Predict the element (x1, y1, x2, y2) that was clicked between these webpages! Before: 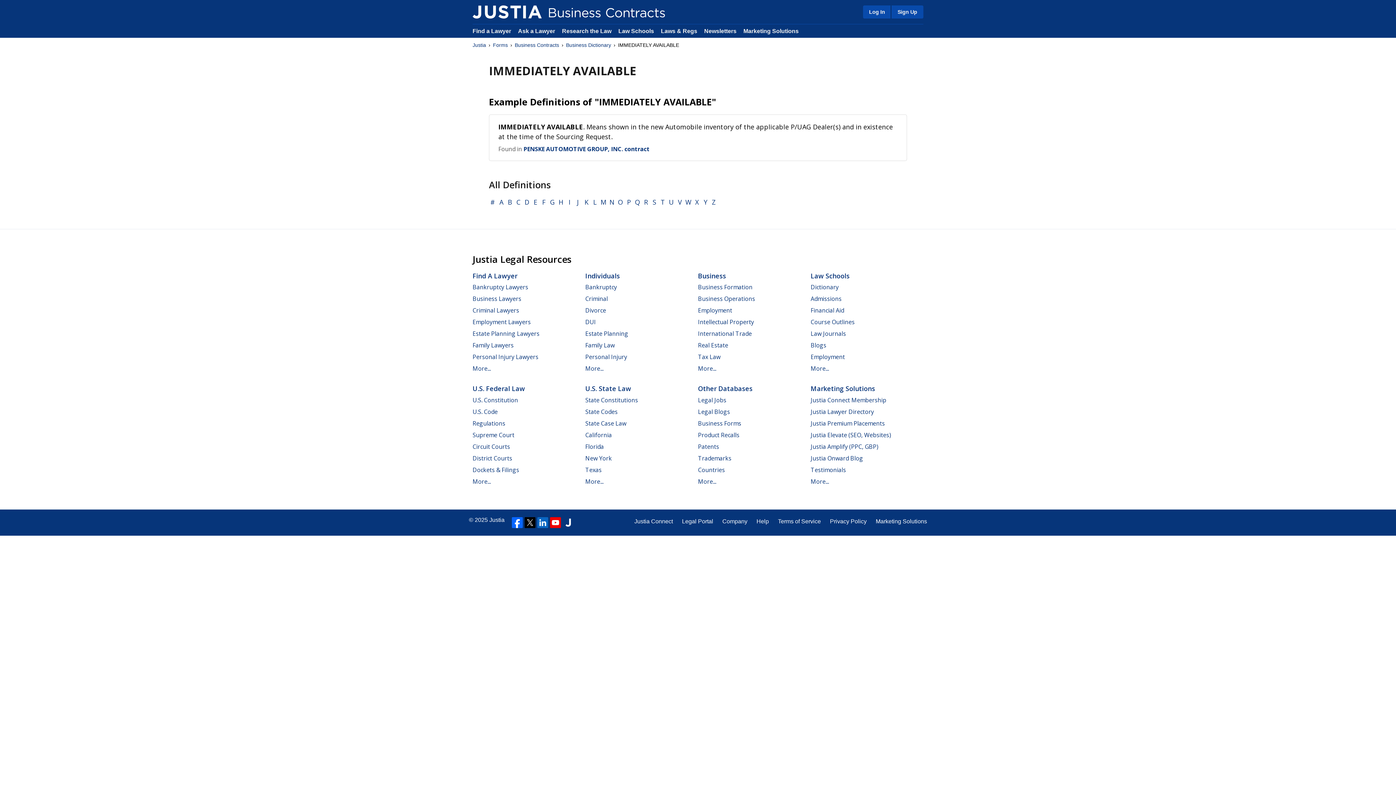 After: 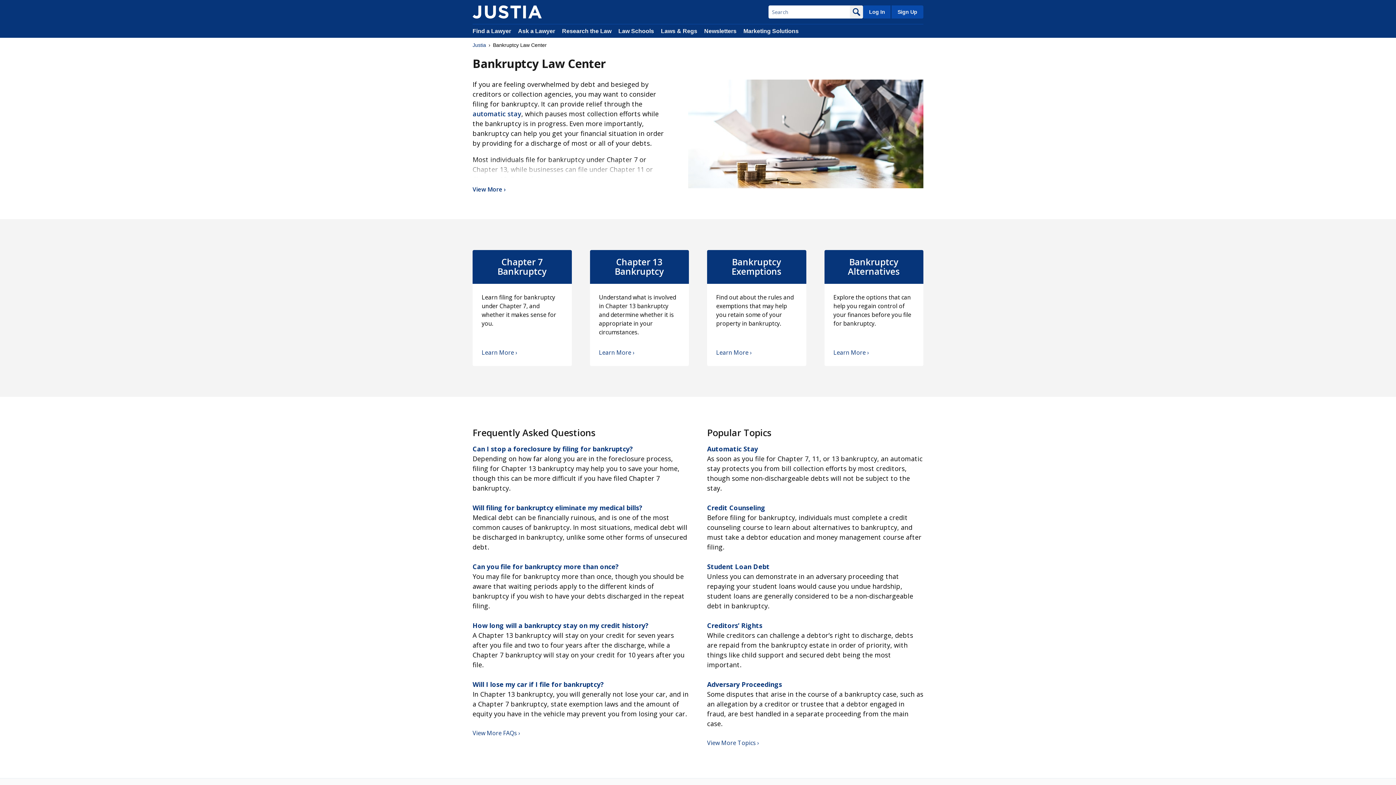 Action: bbox: (585, 283, 617, 291) label: Bankruptcy